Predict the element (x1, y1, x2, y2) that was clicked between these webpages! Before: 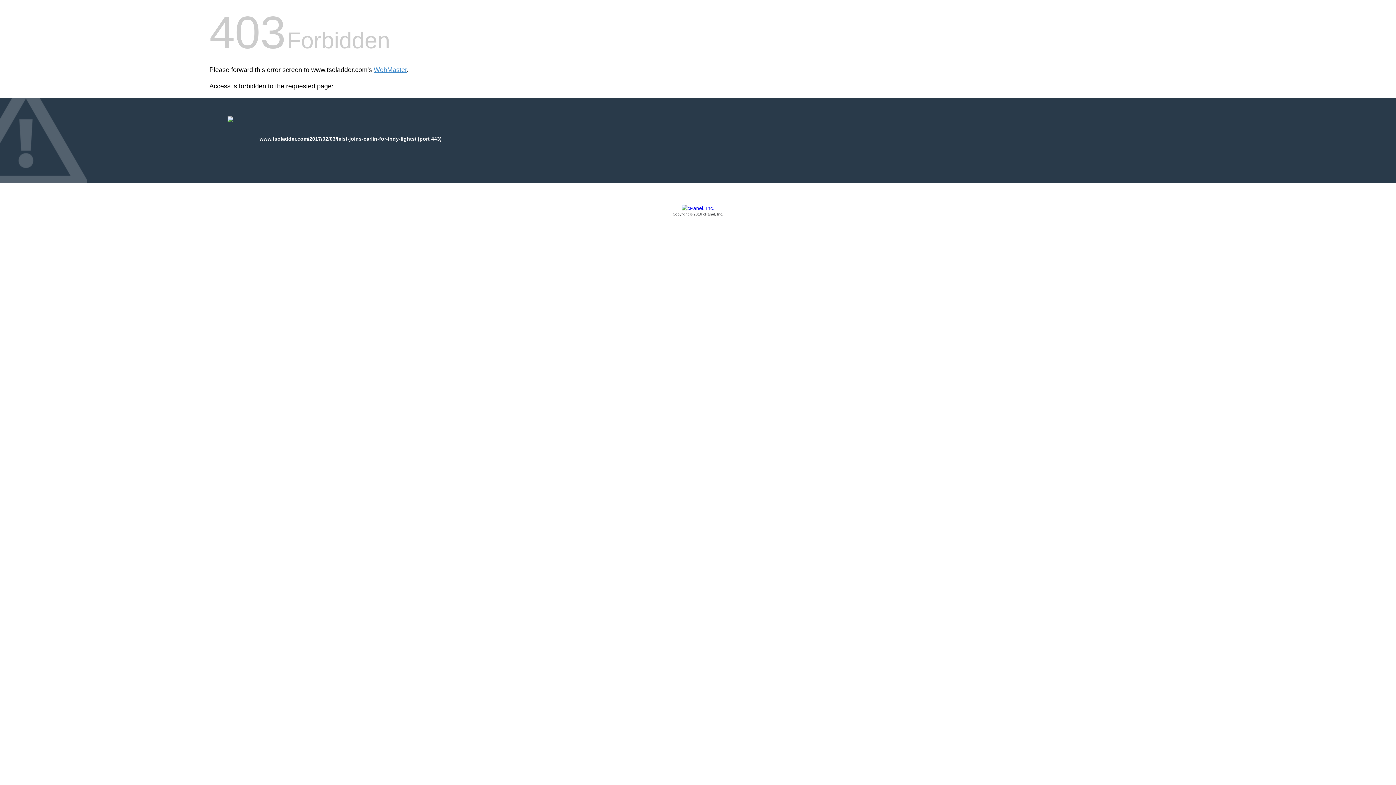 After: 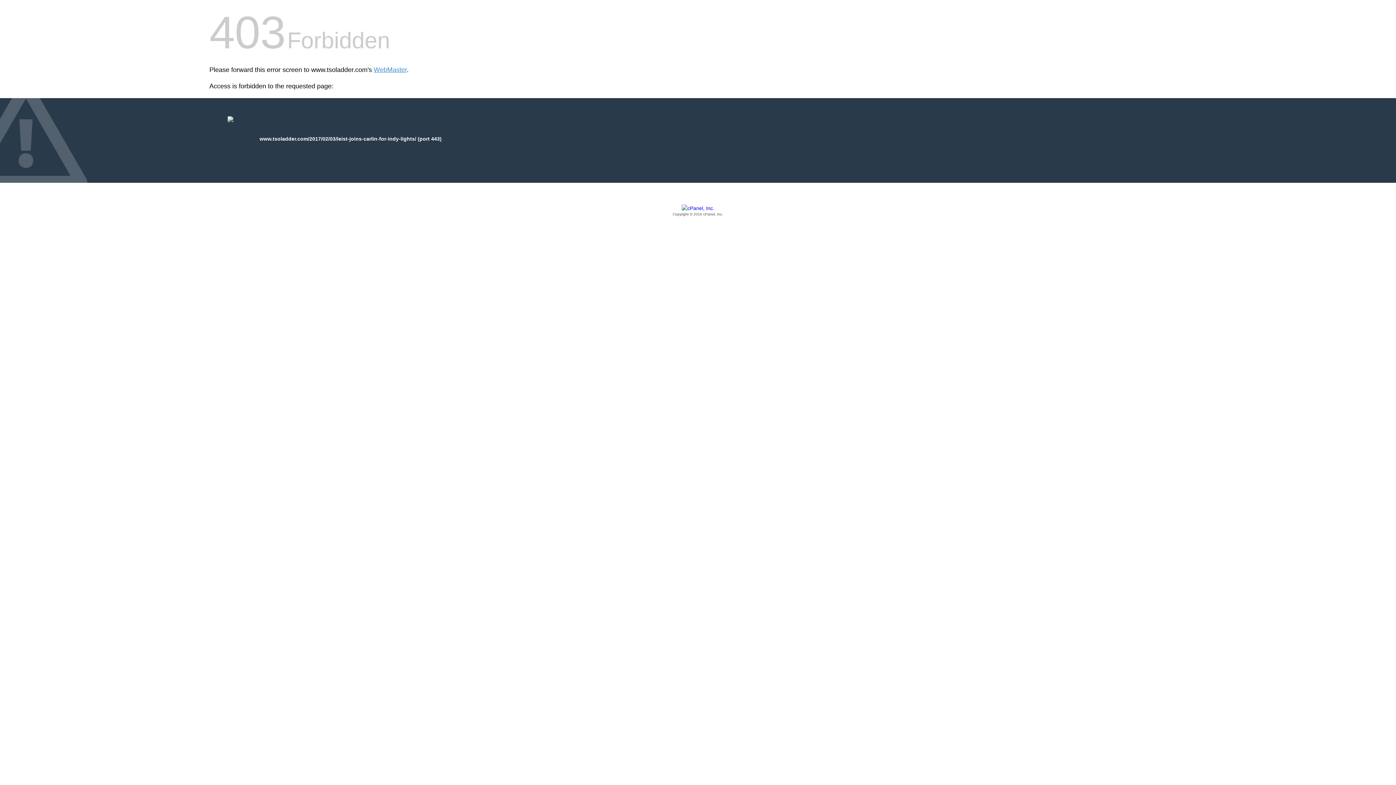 Action: bbox: (209, 205, 1186, 217) label: Copyright © 2016 cPanel, Inc.